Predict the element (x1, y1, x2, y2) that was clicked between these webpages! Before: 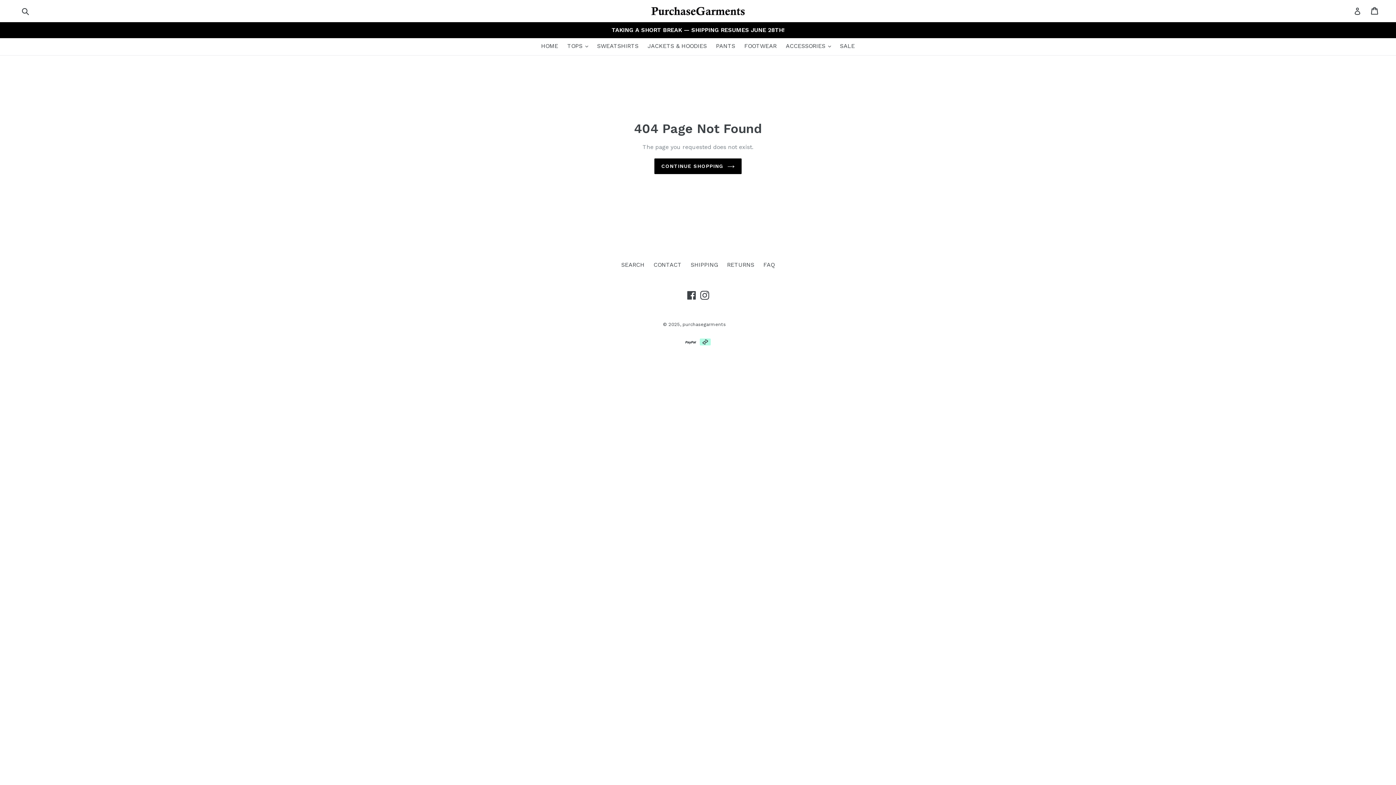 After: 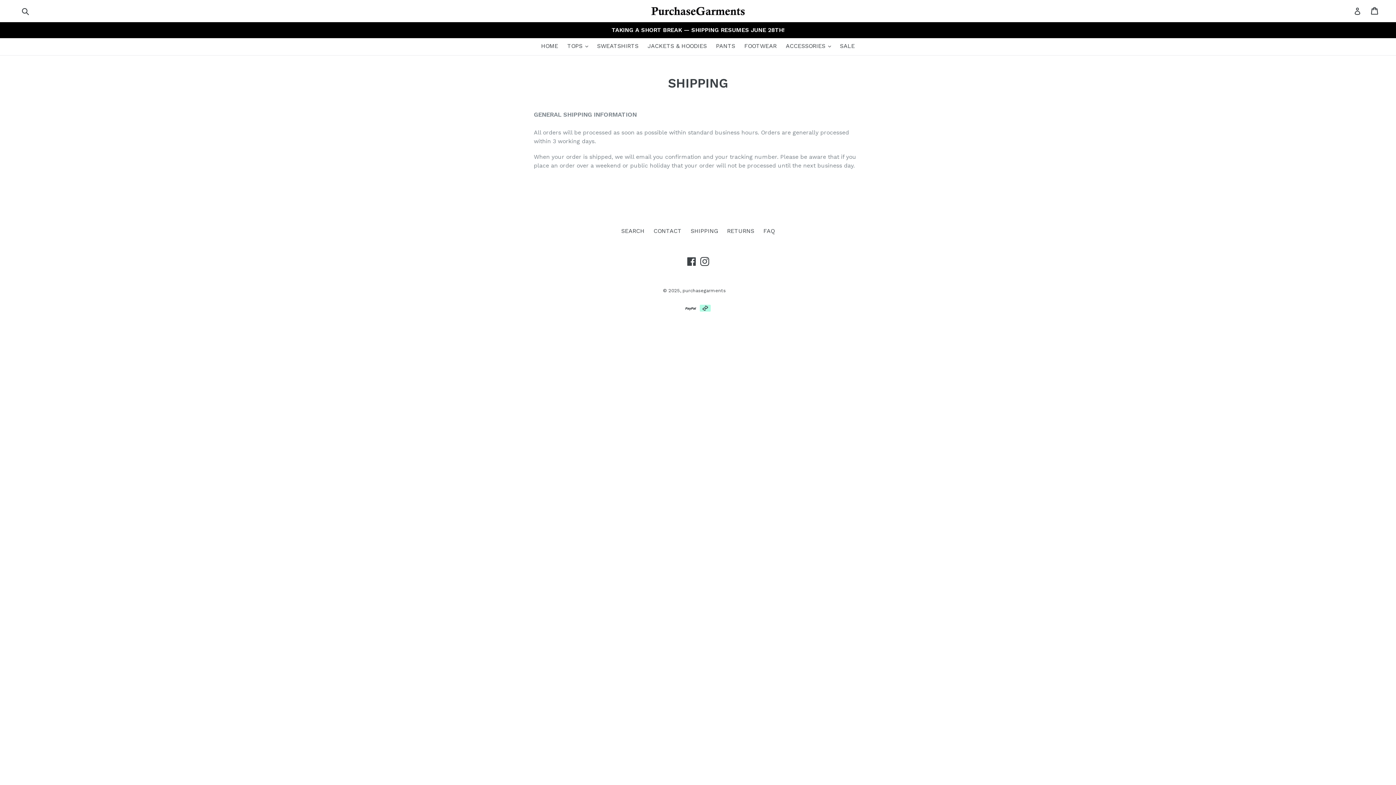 Action: bbox: (690, 261, 718, 268) label: SHIPPING